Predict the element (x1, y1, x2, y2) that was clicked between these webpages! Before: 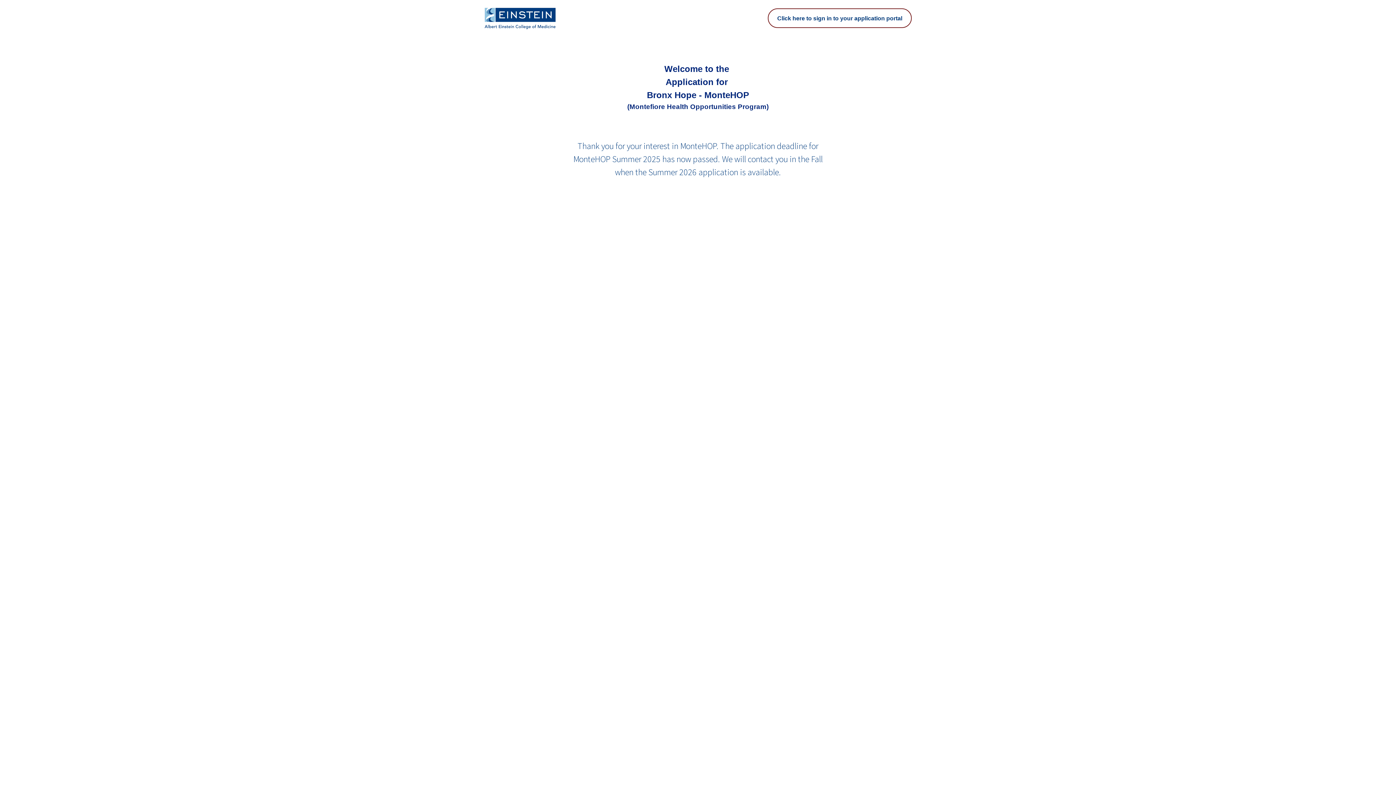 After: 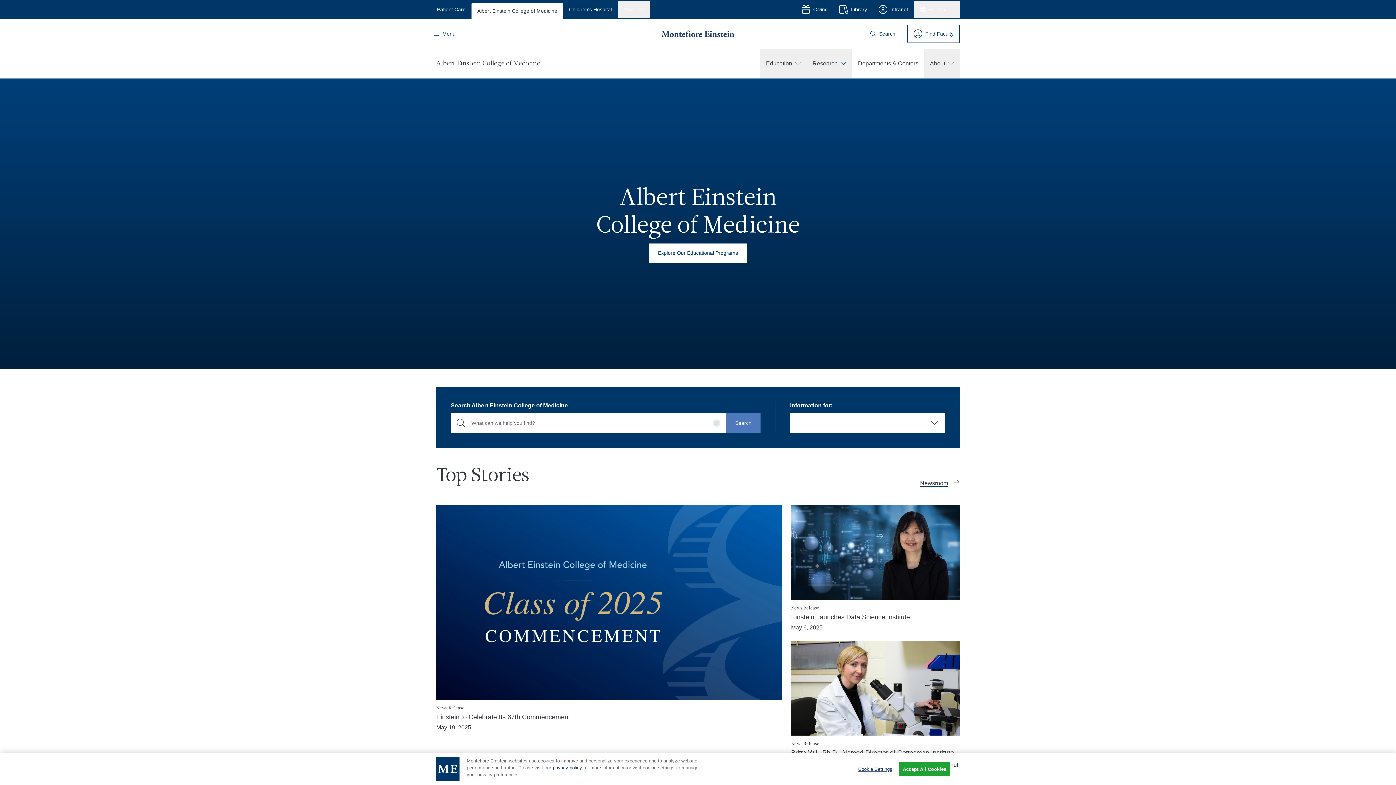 Action: bbox: (484, 7, 556, 29)